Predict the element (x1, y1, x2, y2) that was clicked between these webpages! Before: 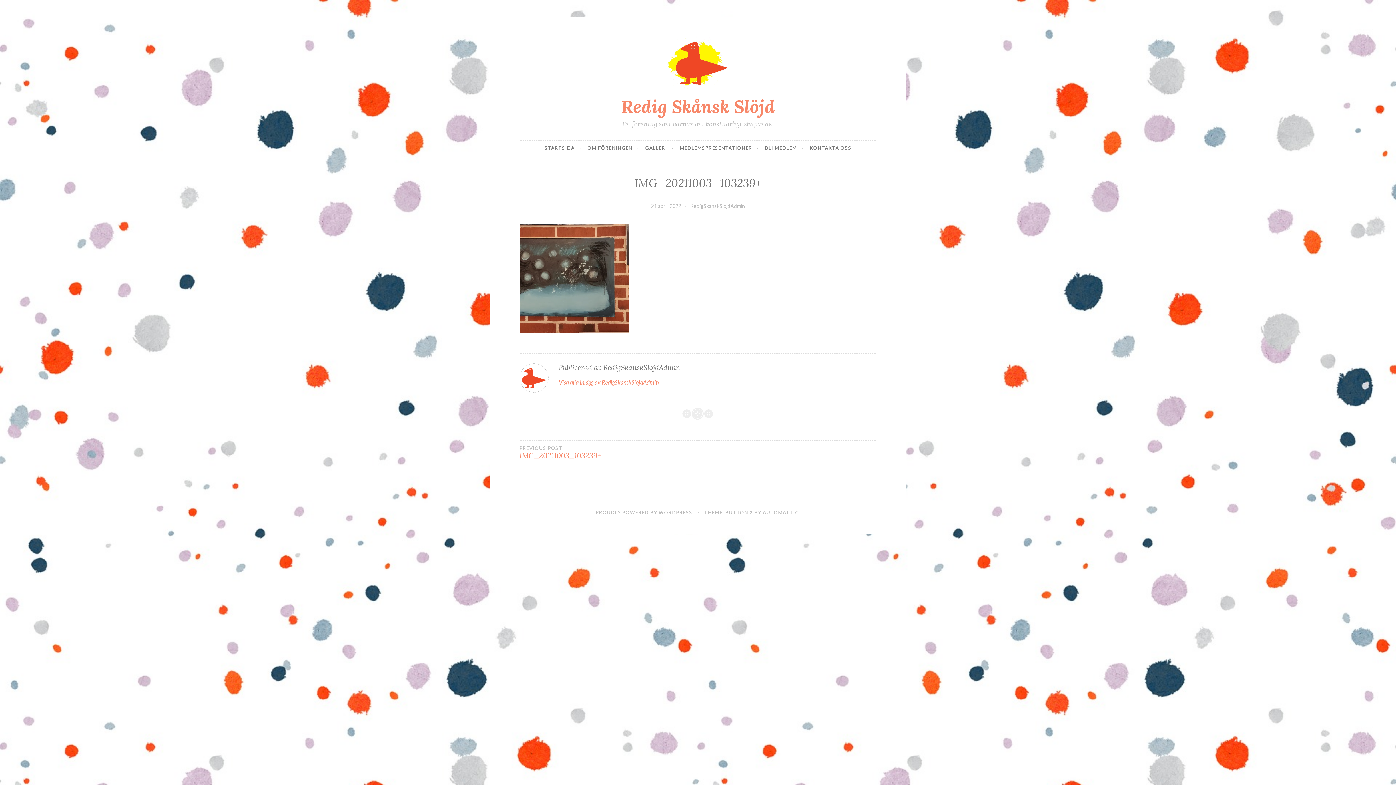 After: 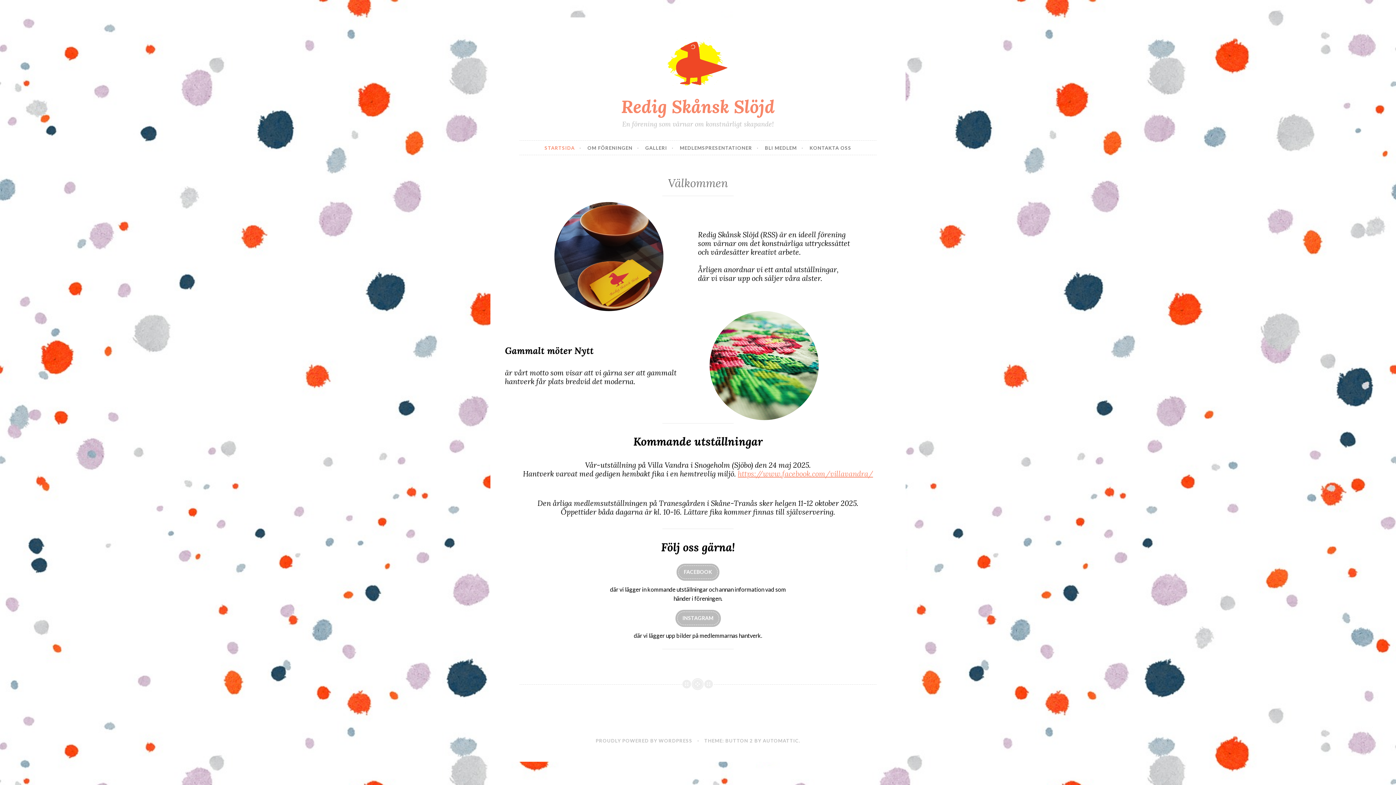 Action: label: STARTSIDA bbox: (544, 140, 581, 155)